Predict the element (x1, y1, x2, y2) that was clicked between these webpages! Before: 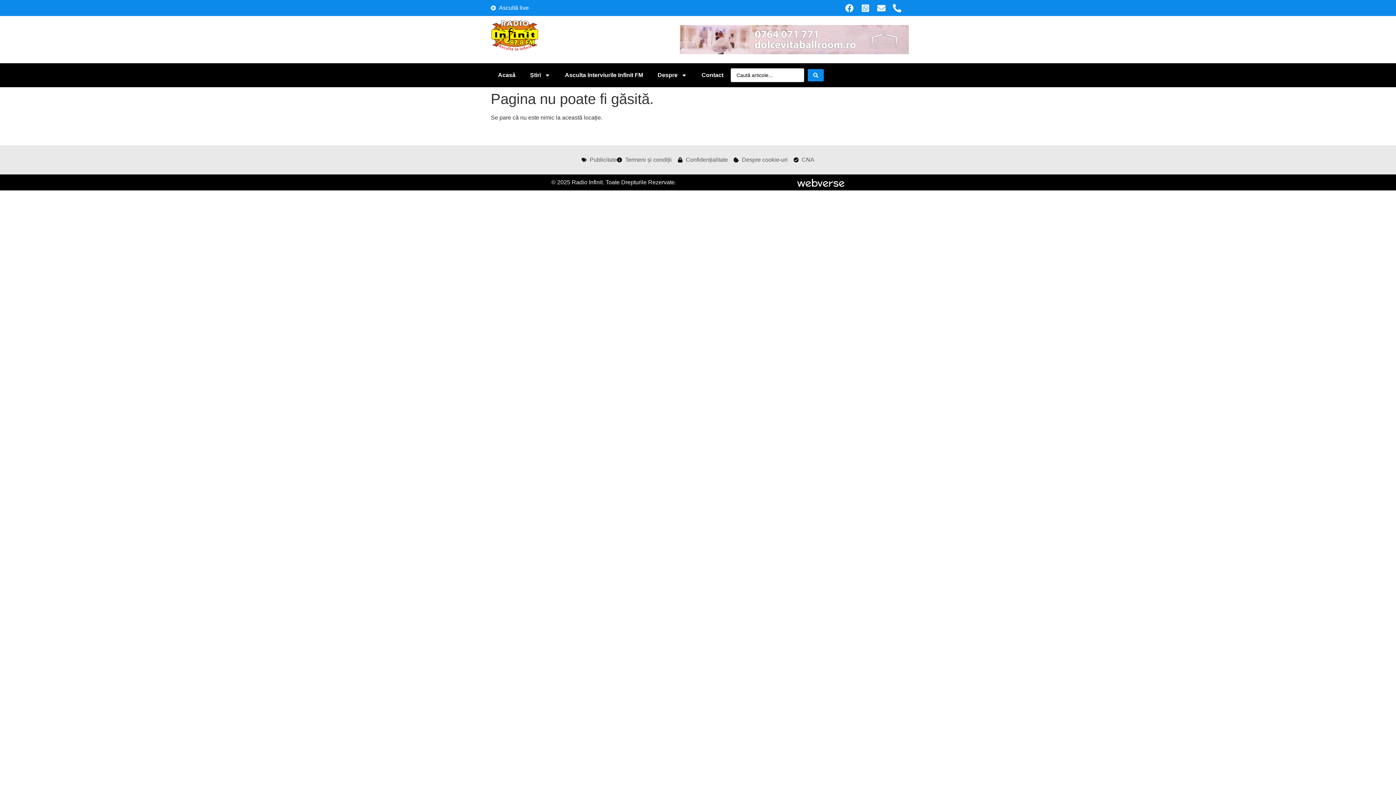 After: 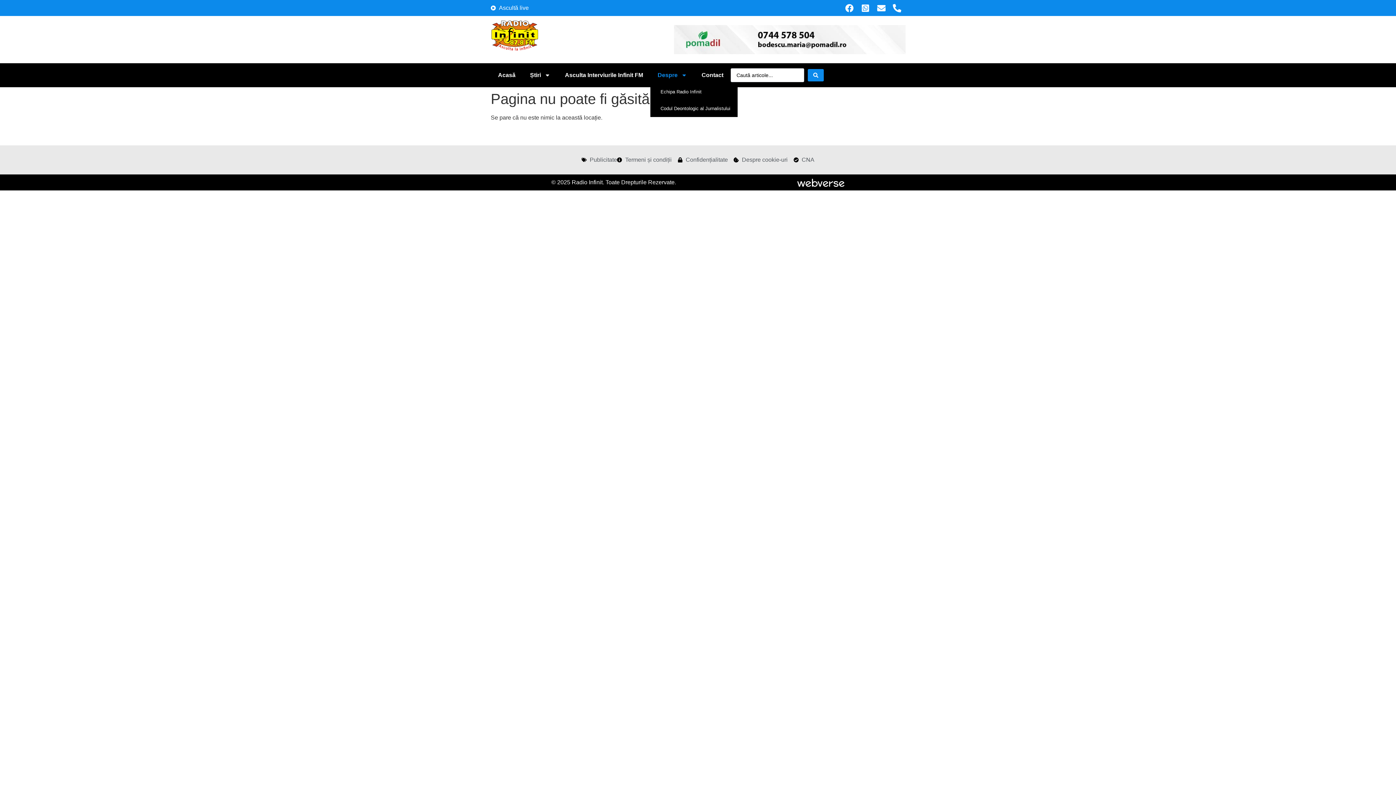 Action: label: Despre bbox: (650, 66, 694, 83)